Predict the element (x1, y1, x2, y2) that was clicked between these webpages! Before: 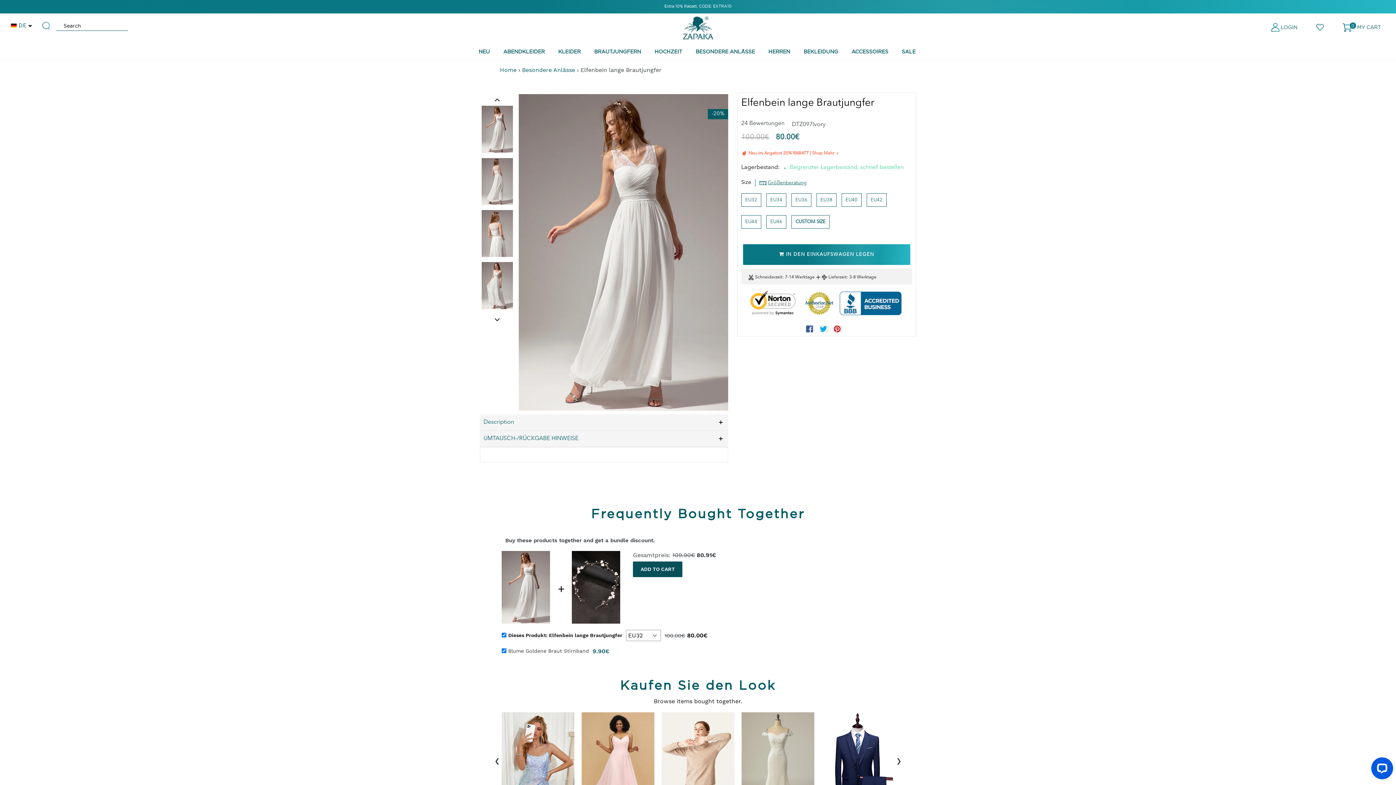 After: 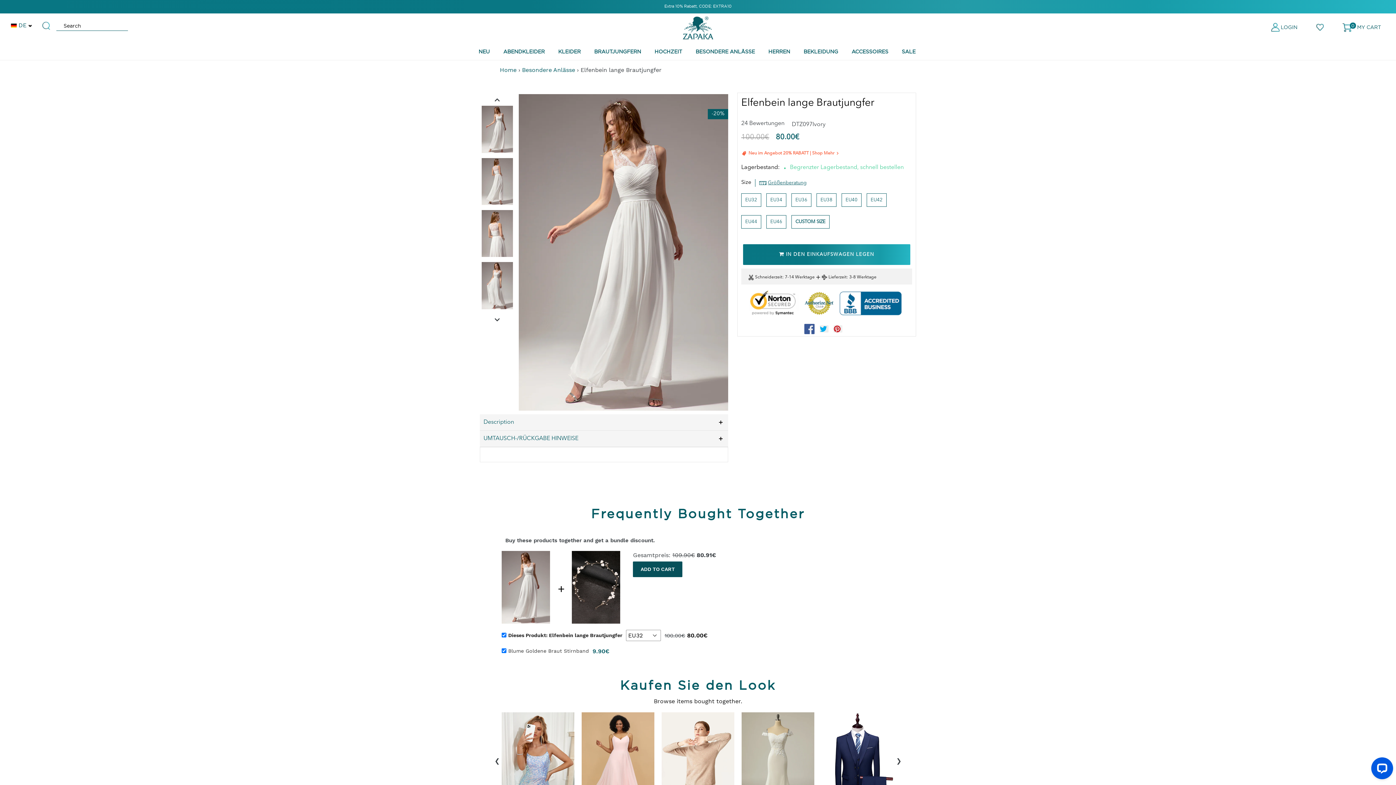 Action: label: AUF FACEBOOK TEILEN bbox: (806, 325, 814, 332)